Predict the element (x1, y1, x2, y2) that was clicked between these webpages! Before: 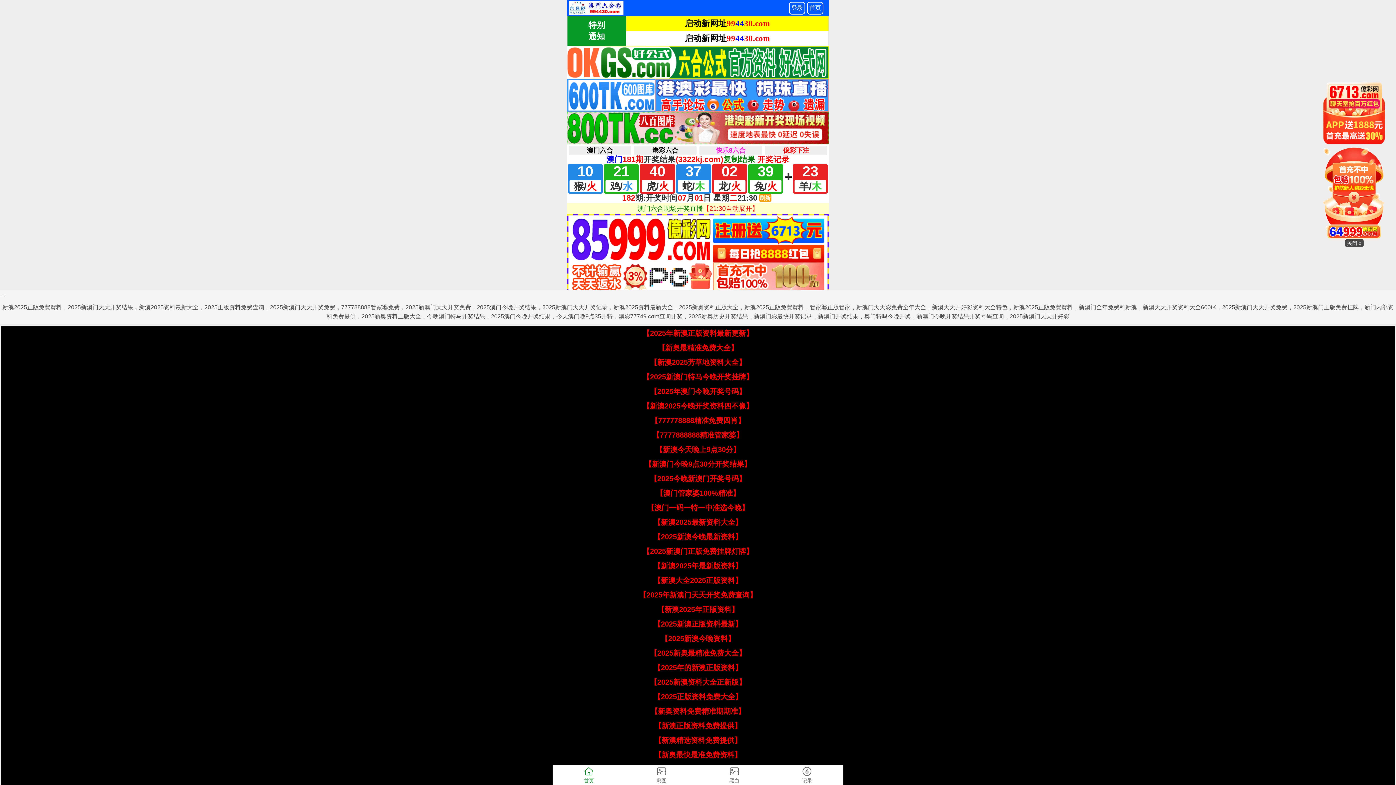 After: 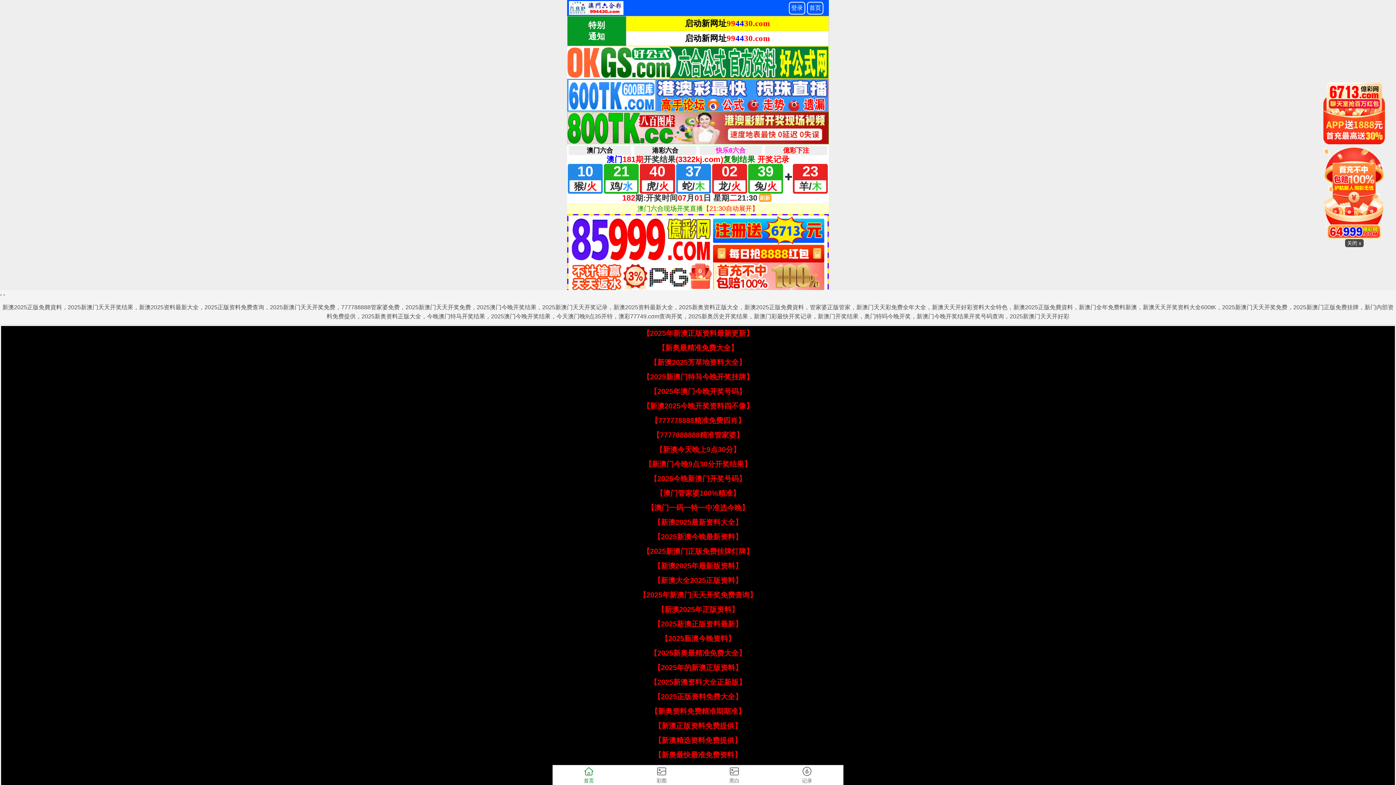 Action: label: 【新澳精选资料免费提供】 bbox: (654, 736, 741, 744)